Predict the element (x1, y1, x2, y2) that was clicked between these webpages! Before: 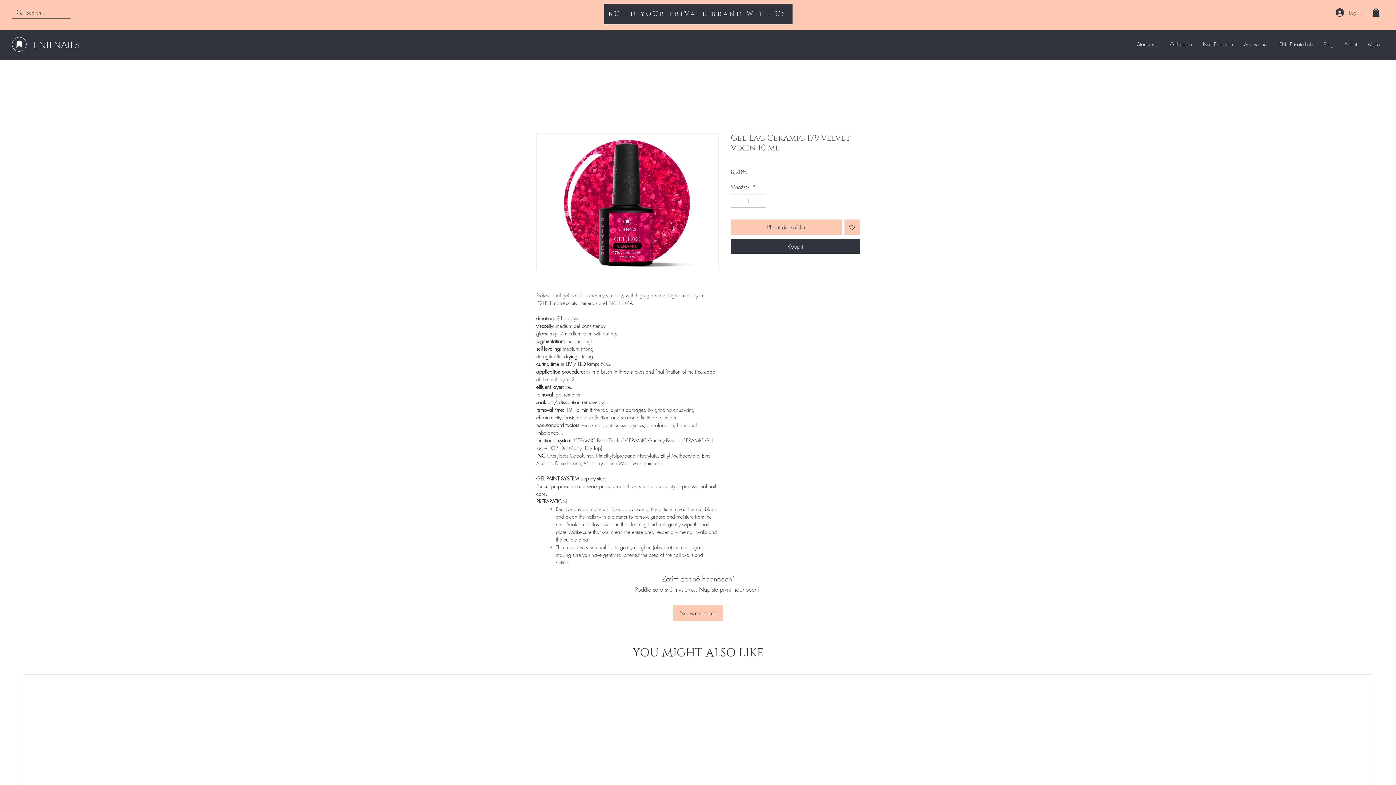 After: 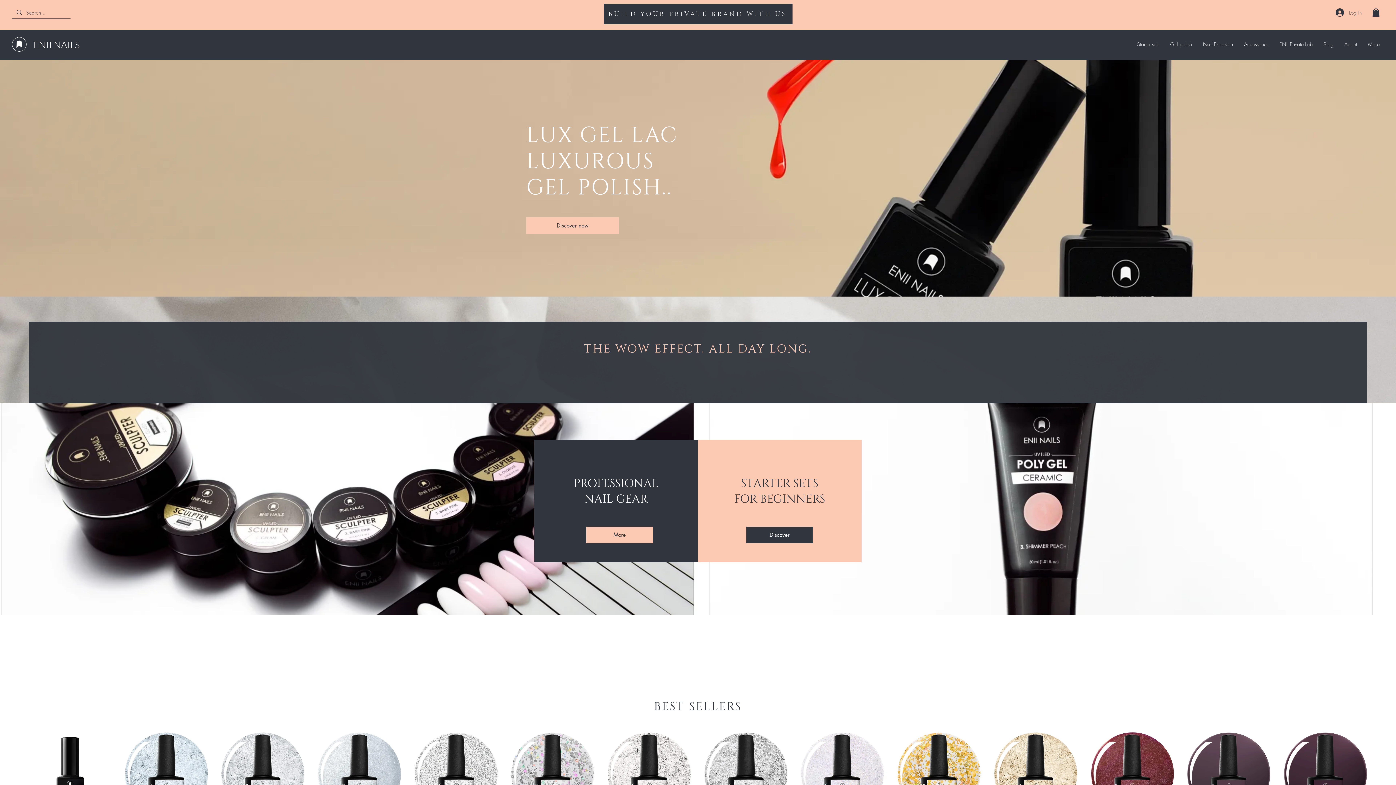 Action: label: ENII NAILS bbox: (33, 38, 80, 50)